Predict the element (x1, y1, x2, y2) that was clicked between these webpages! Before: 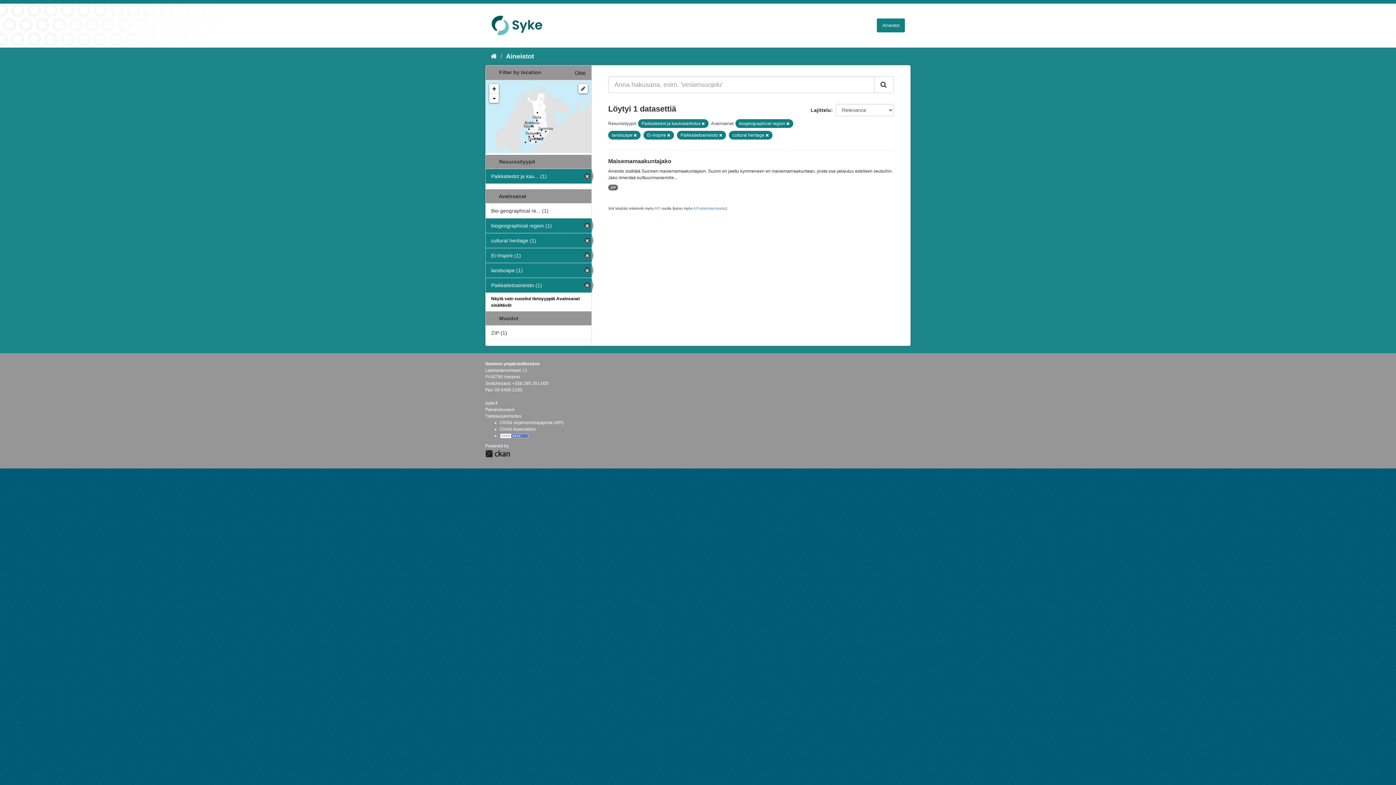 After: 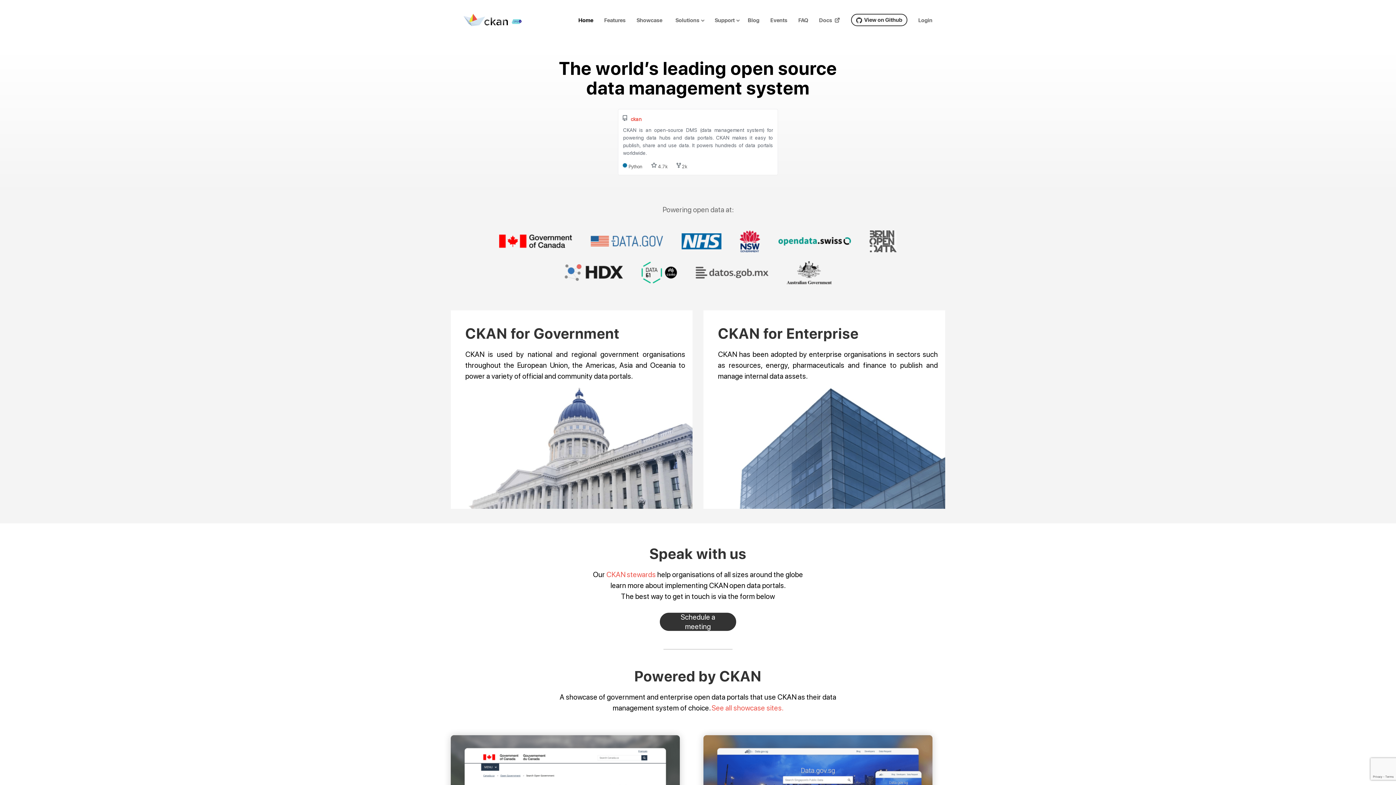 Action: label: CKAN bbox: (485, 450, 510, 457)